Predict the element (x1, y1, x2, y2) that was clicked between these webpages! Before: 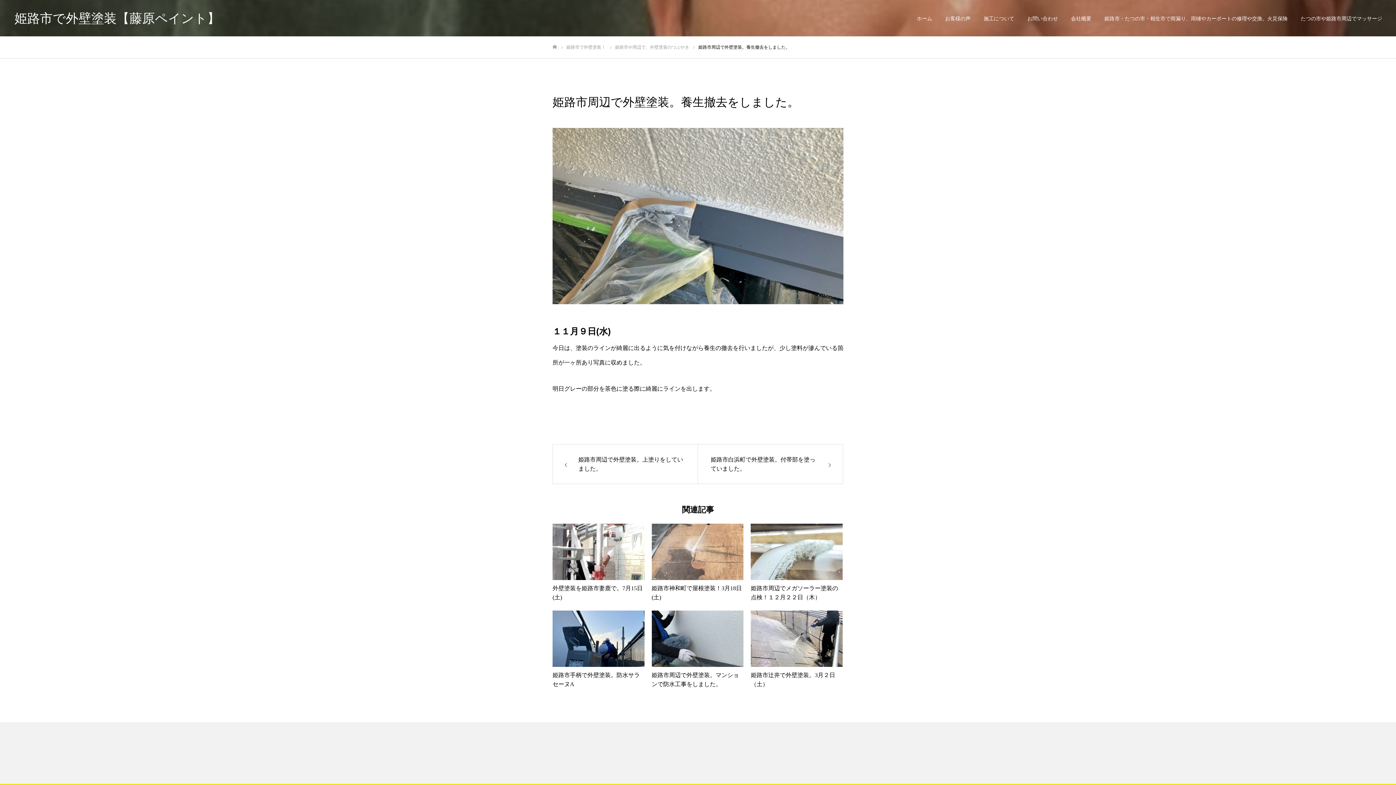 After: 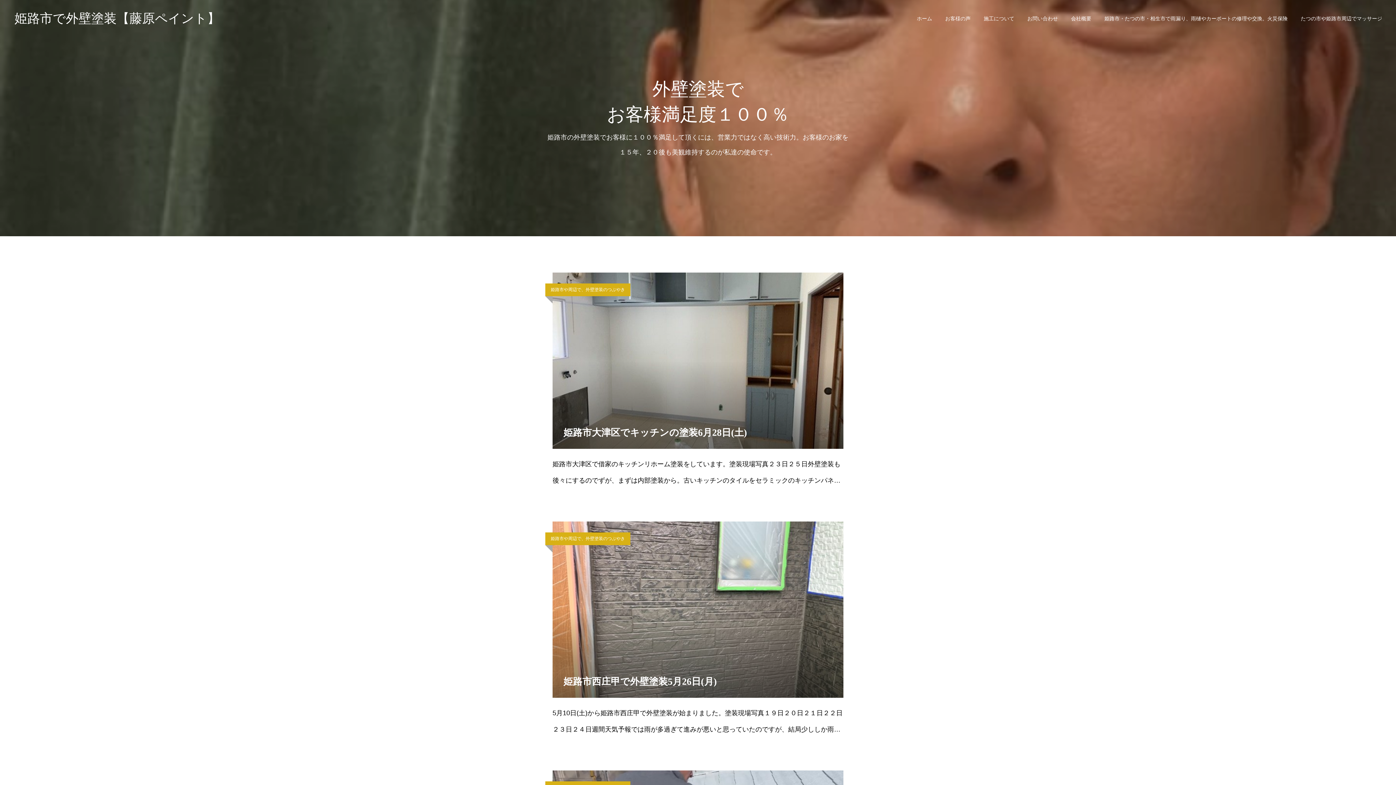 Action: label: 姫路市や周辺で、外壁塗装のつぶやき bbox: (615, 44, 689, 49)